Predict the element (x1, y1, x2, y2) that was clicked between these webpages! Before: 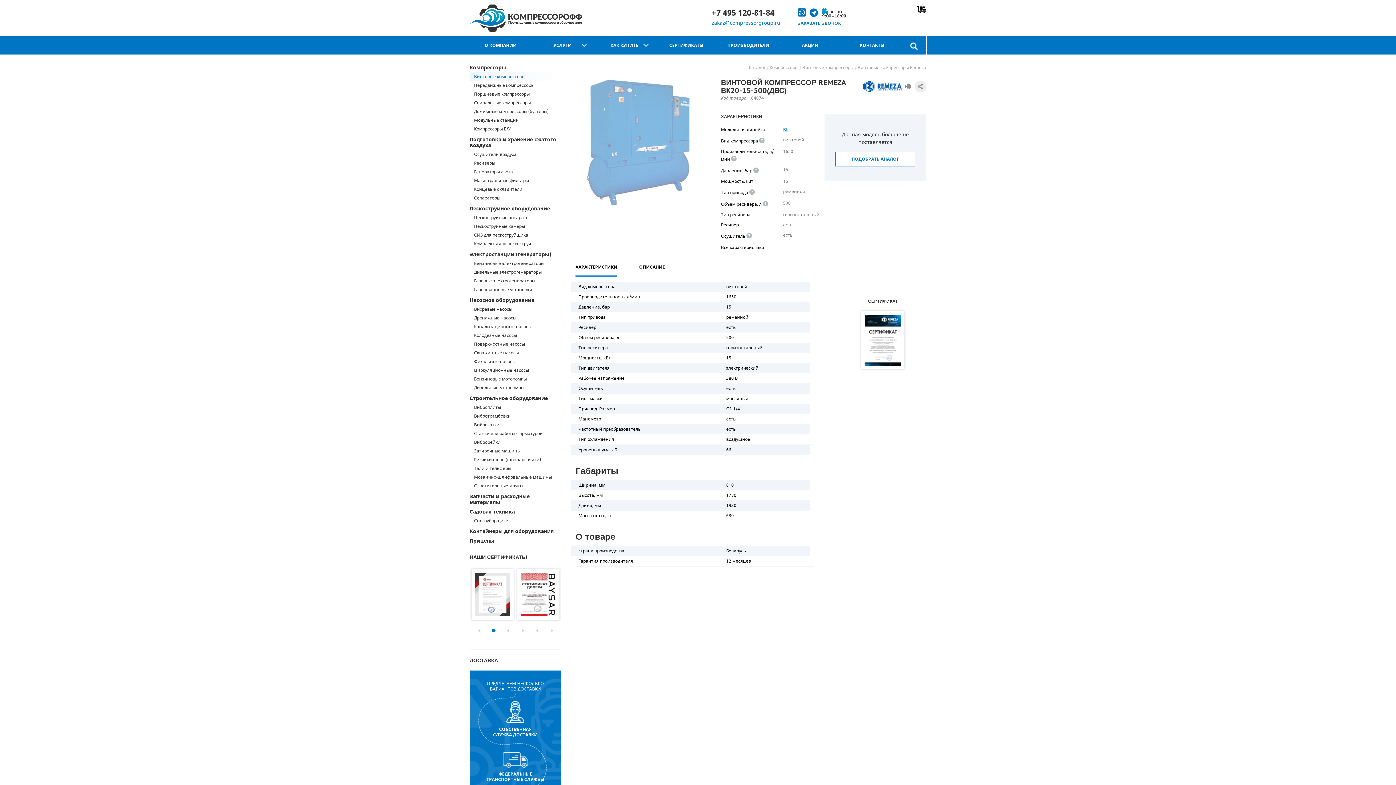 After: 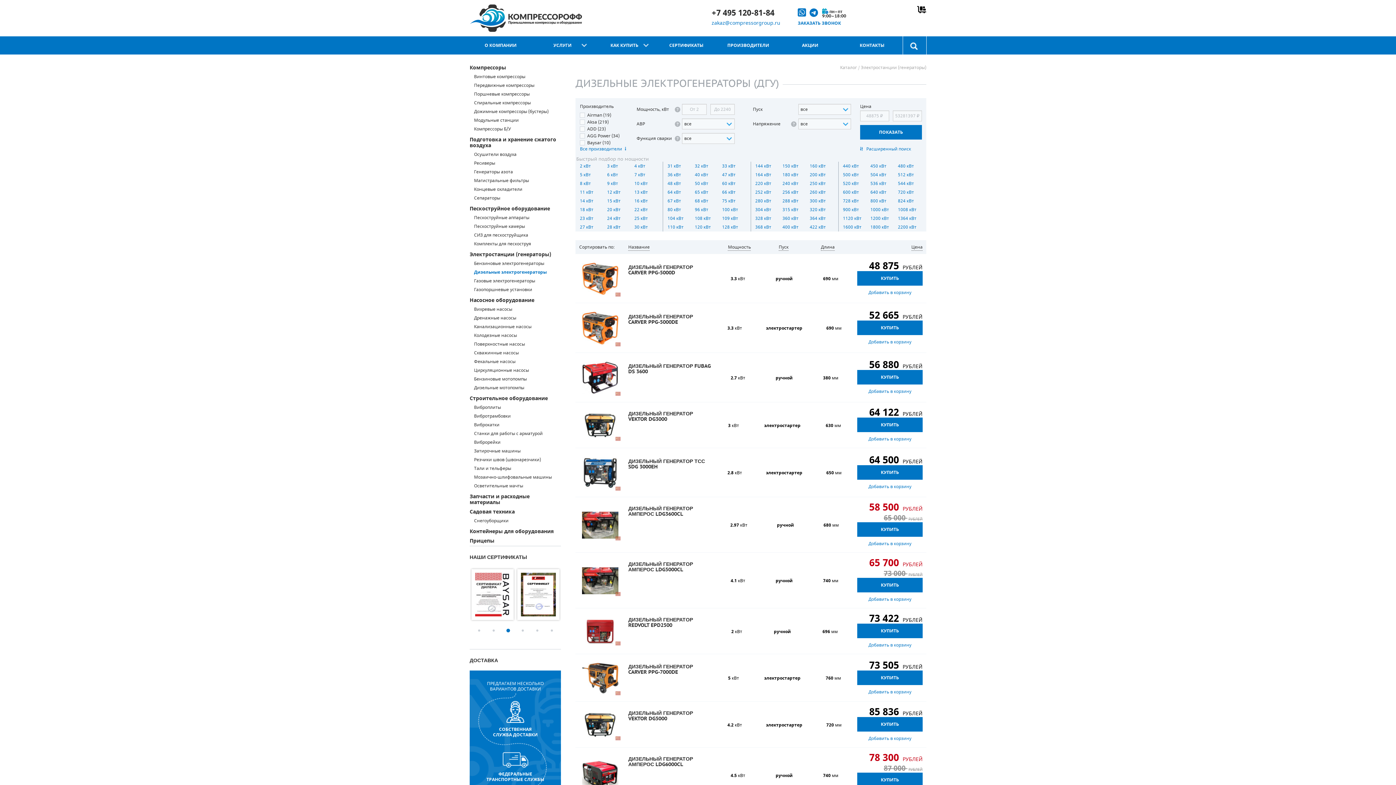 Action: label: Дизельные электрогенераторы bbox: (470, 268, 561, 276)